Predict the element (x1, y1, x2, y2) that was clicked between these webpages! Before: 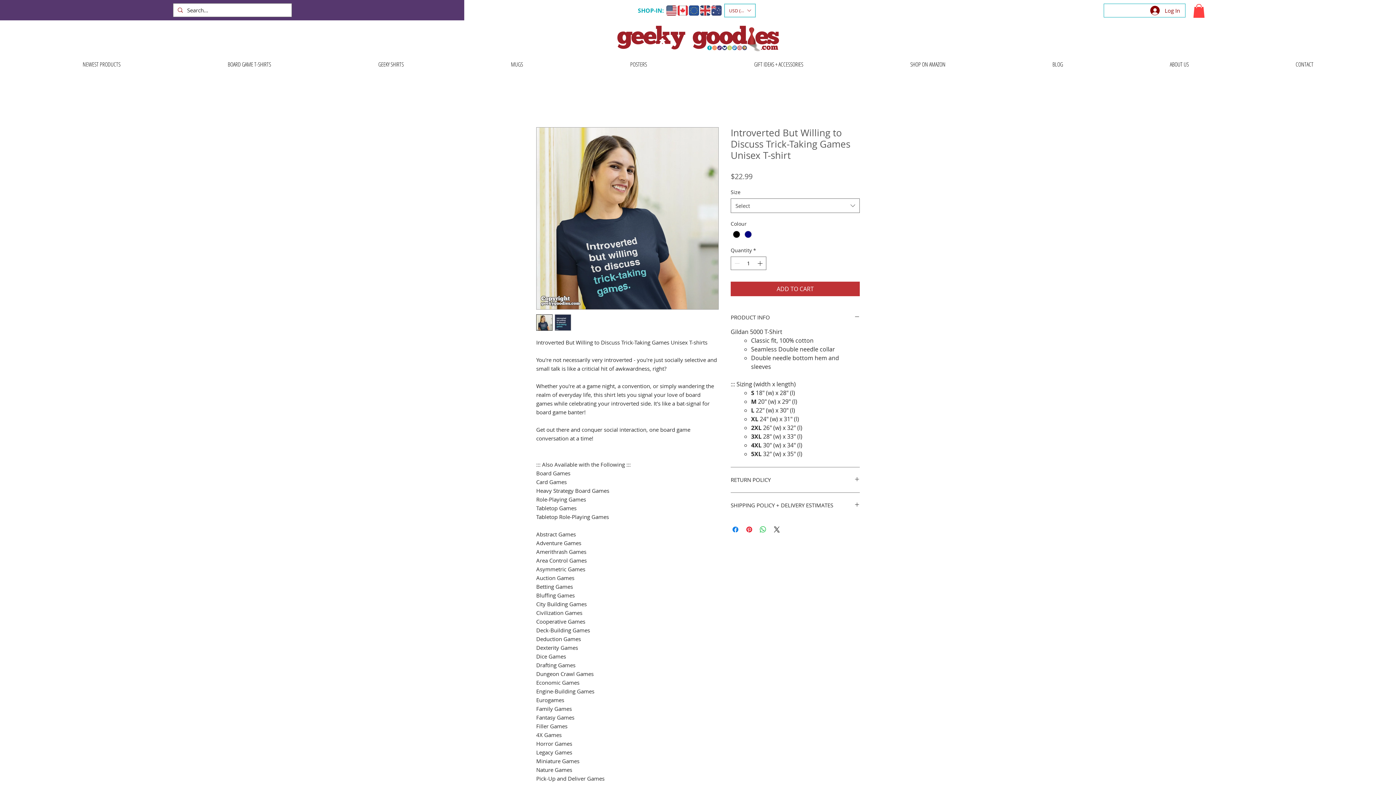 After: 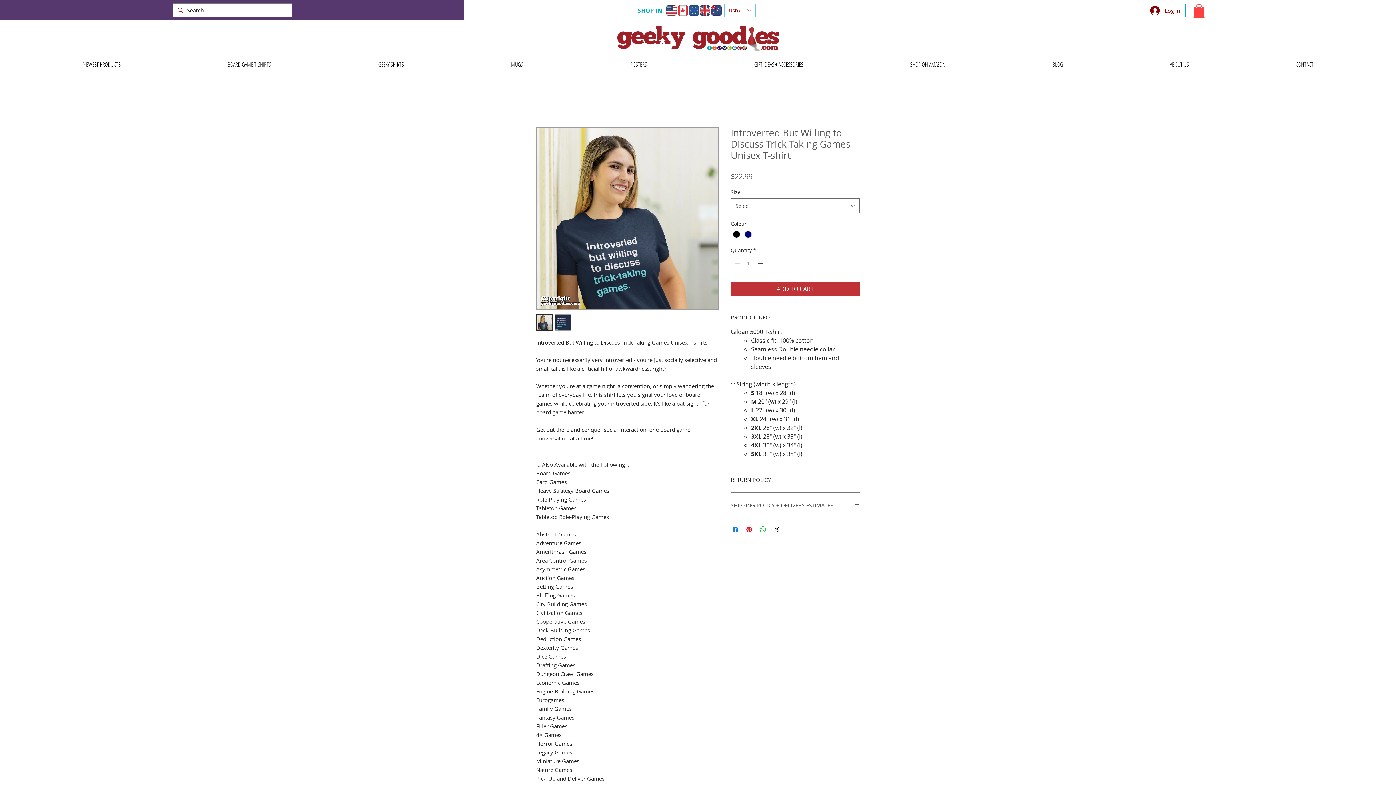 Action: bbox: (730, 501, 860, 509) label: SHIPPING POLICY + DELIVERY ESTIMATES